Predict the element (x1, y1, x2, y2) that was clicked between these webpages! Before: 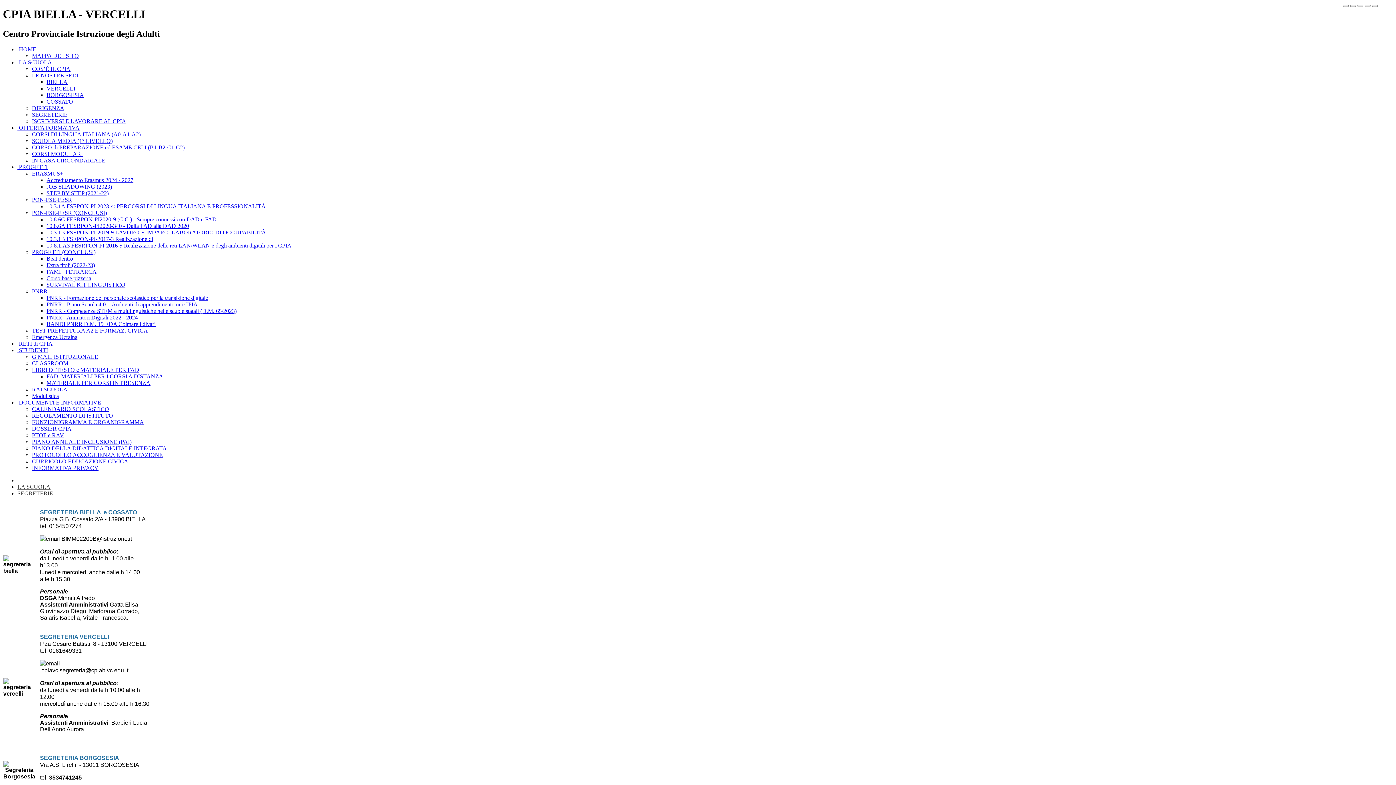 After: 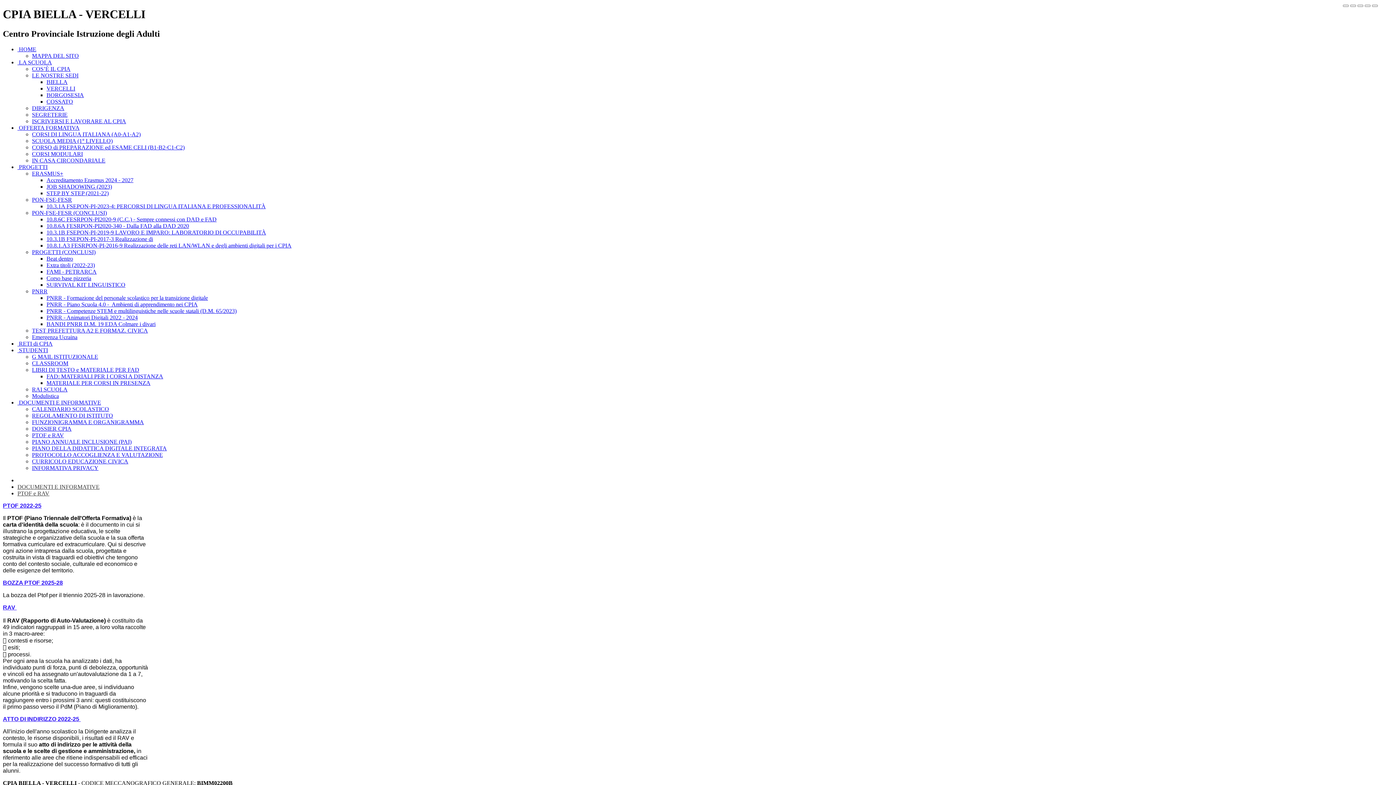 Action: bbox: (32, 432, 64, 438) label: PTOF e RAV